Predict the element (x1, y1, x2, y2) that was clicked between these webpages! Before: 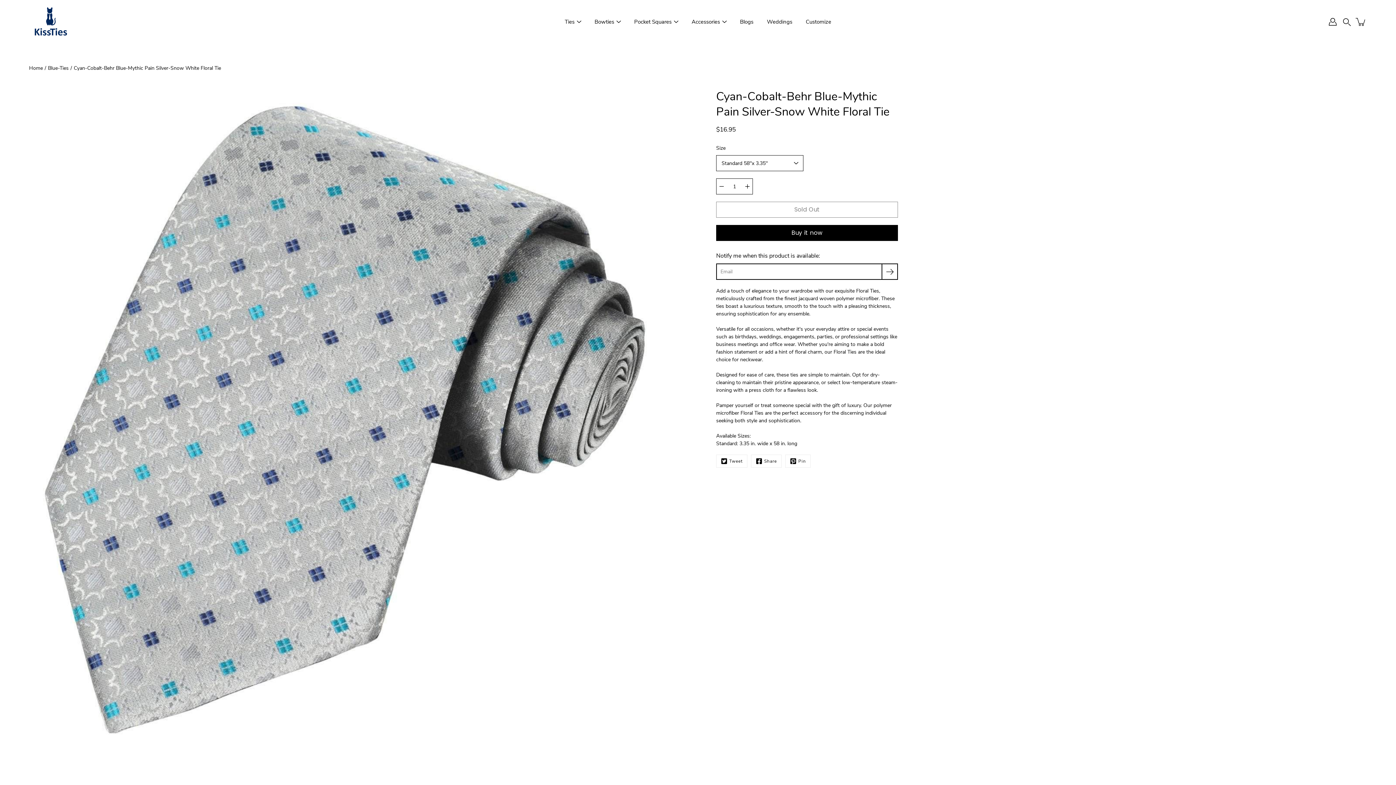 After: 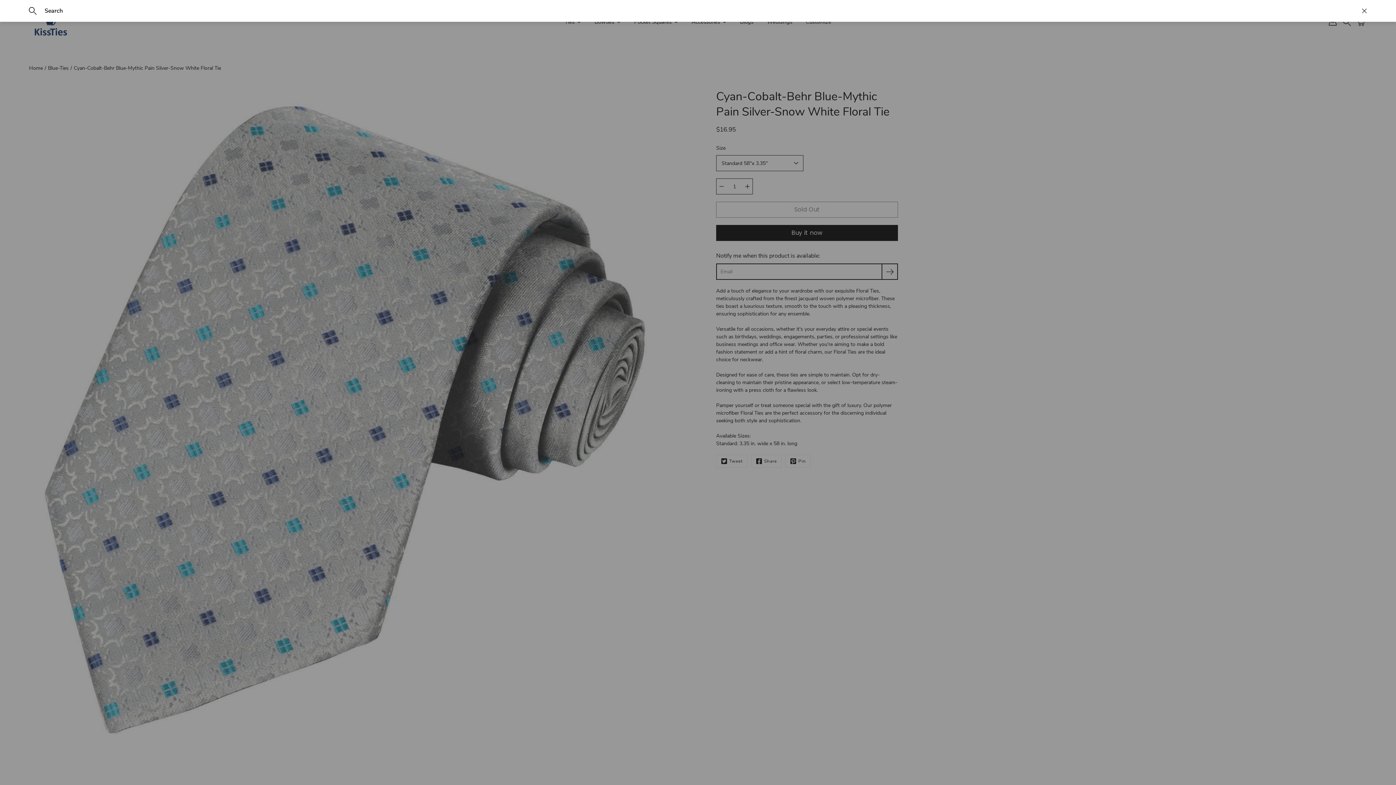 Action: label: Search bbox: (1343, 17, 1351, 26)